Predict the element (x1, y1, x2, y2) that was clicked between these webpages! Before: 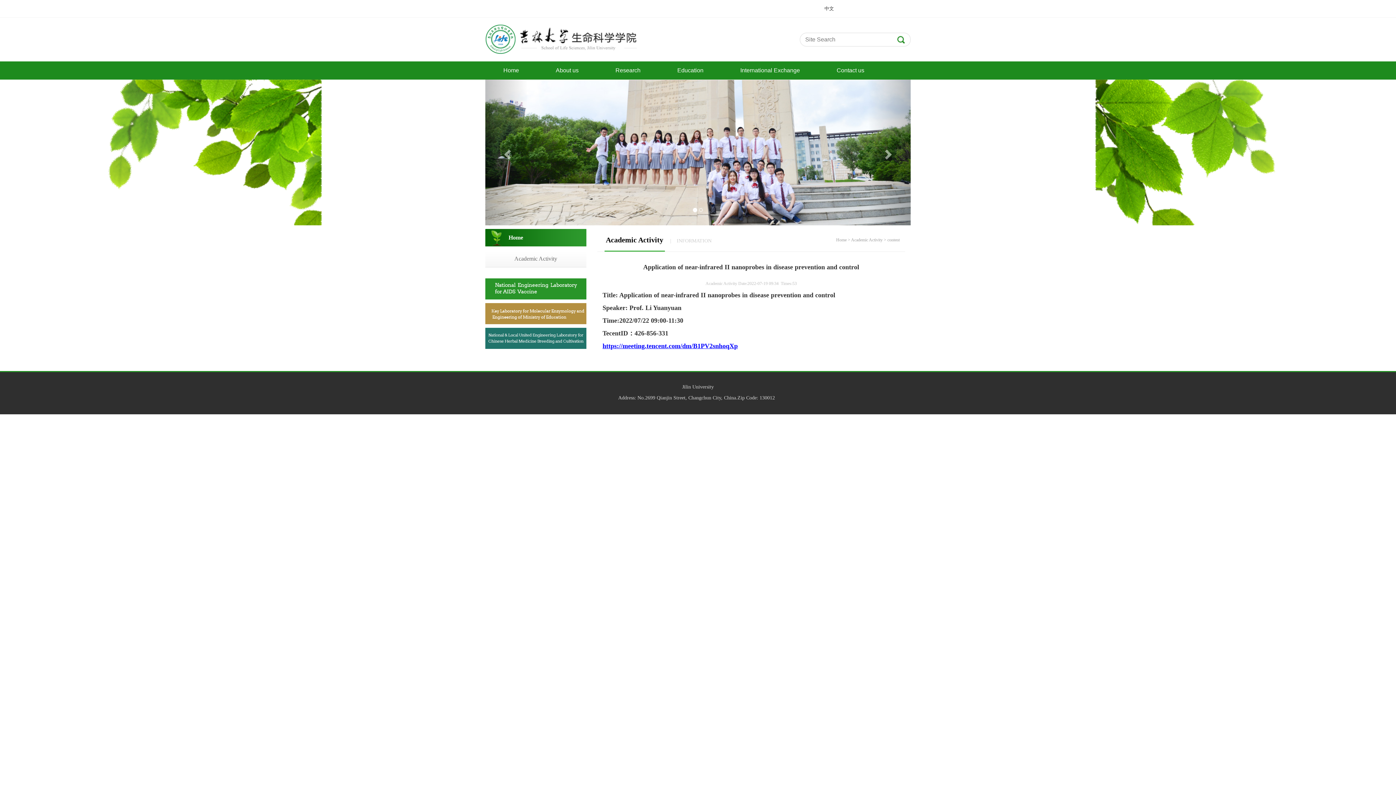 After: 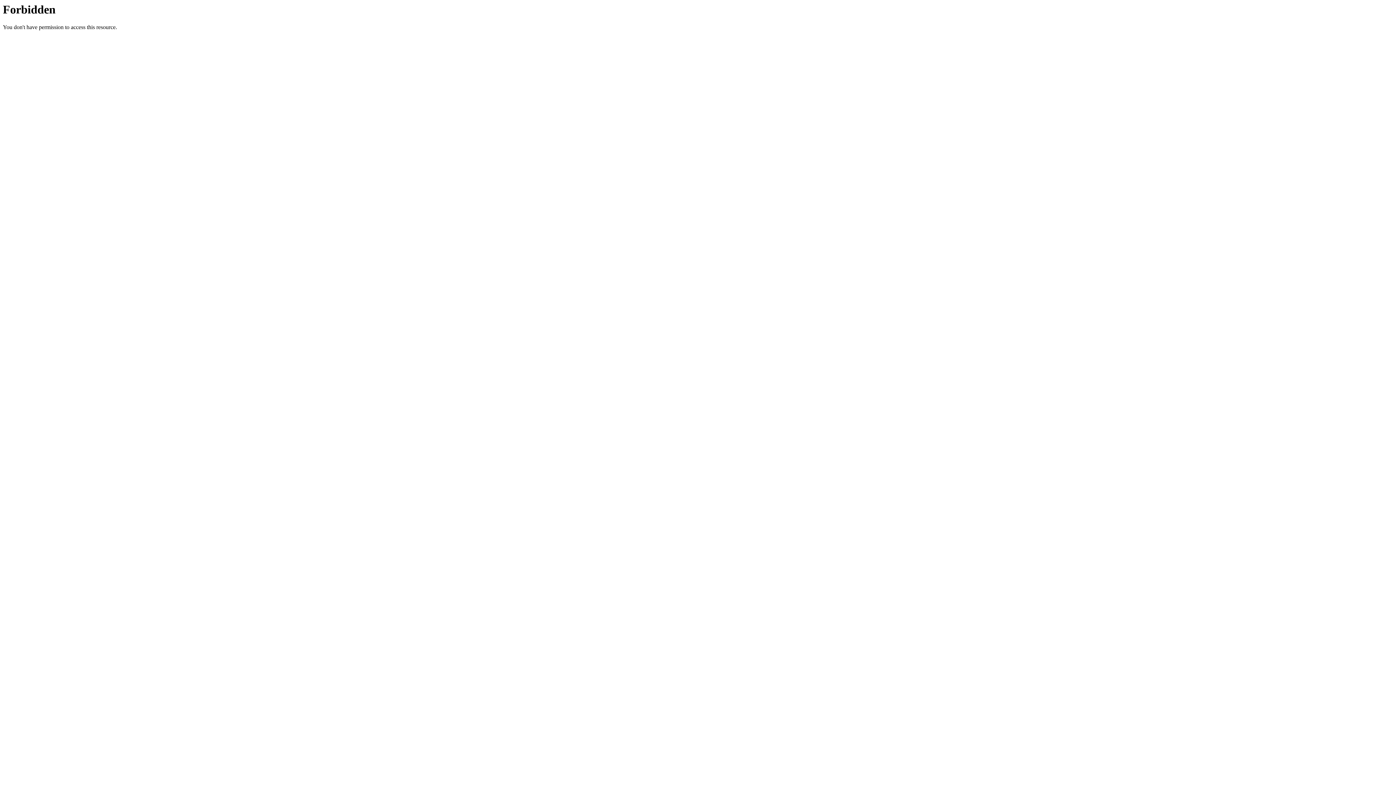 Action: bbox: (485, 278, 586, 299)